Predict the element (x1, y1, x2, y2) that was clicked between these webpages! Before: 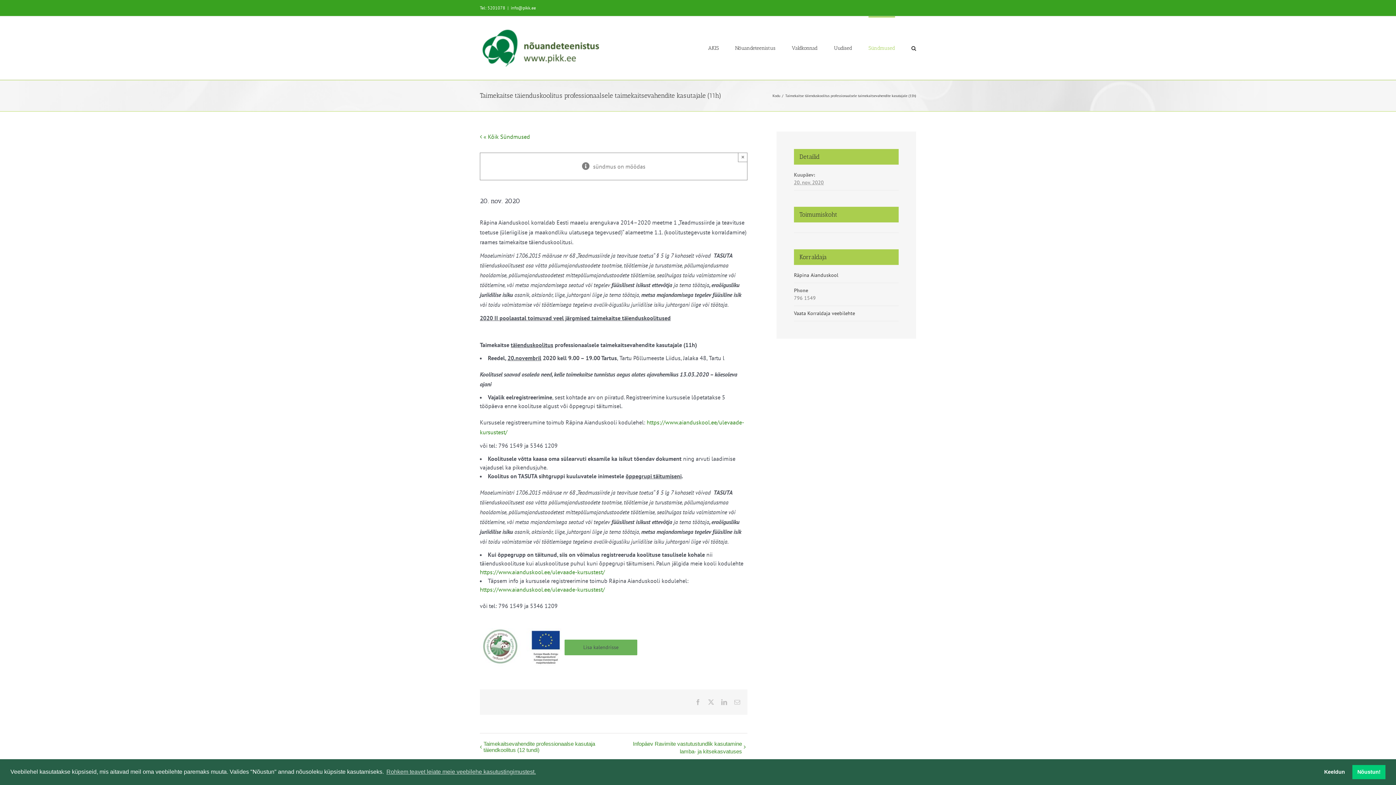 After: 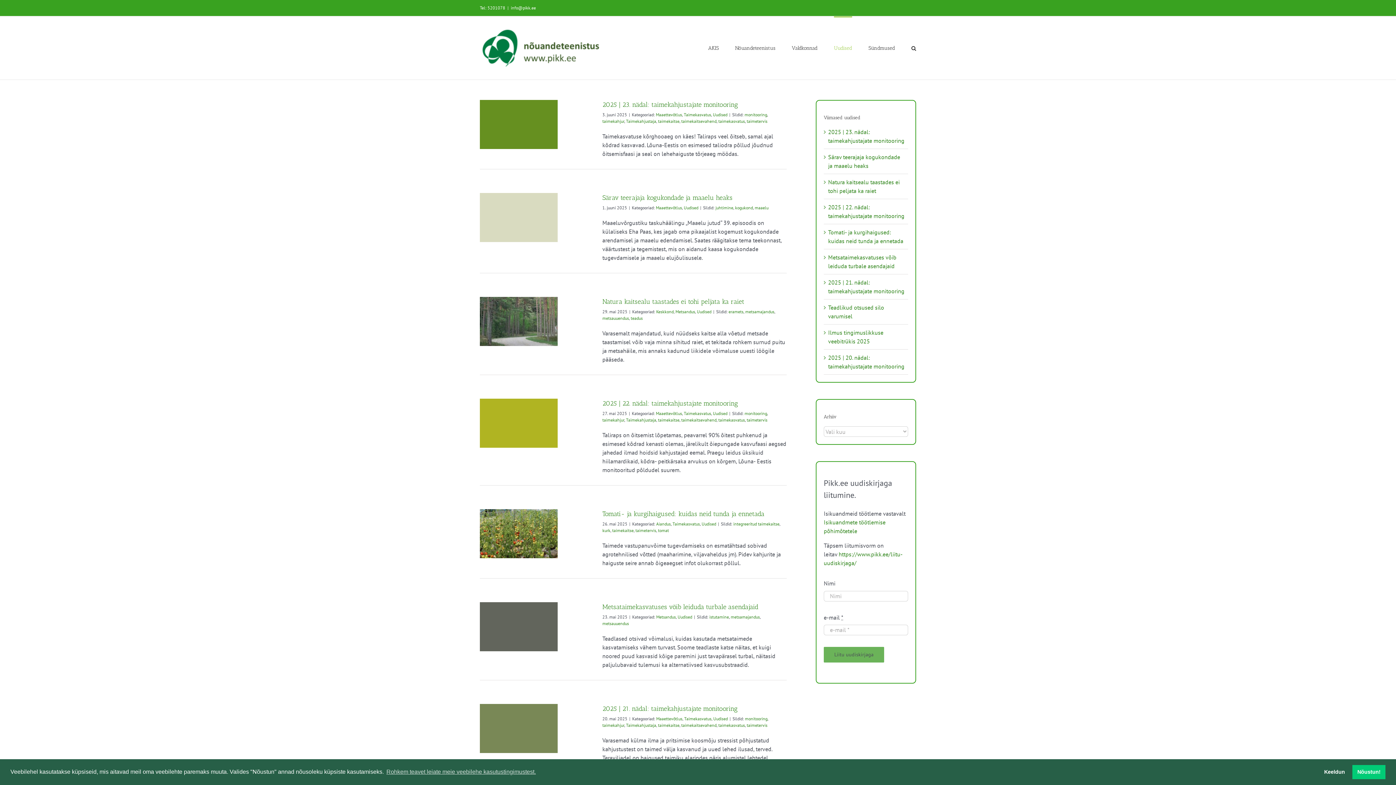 Action: label: Uudised bbox: (834, 16, 852, 79)